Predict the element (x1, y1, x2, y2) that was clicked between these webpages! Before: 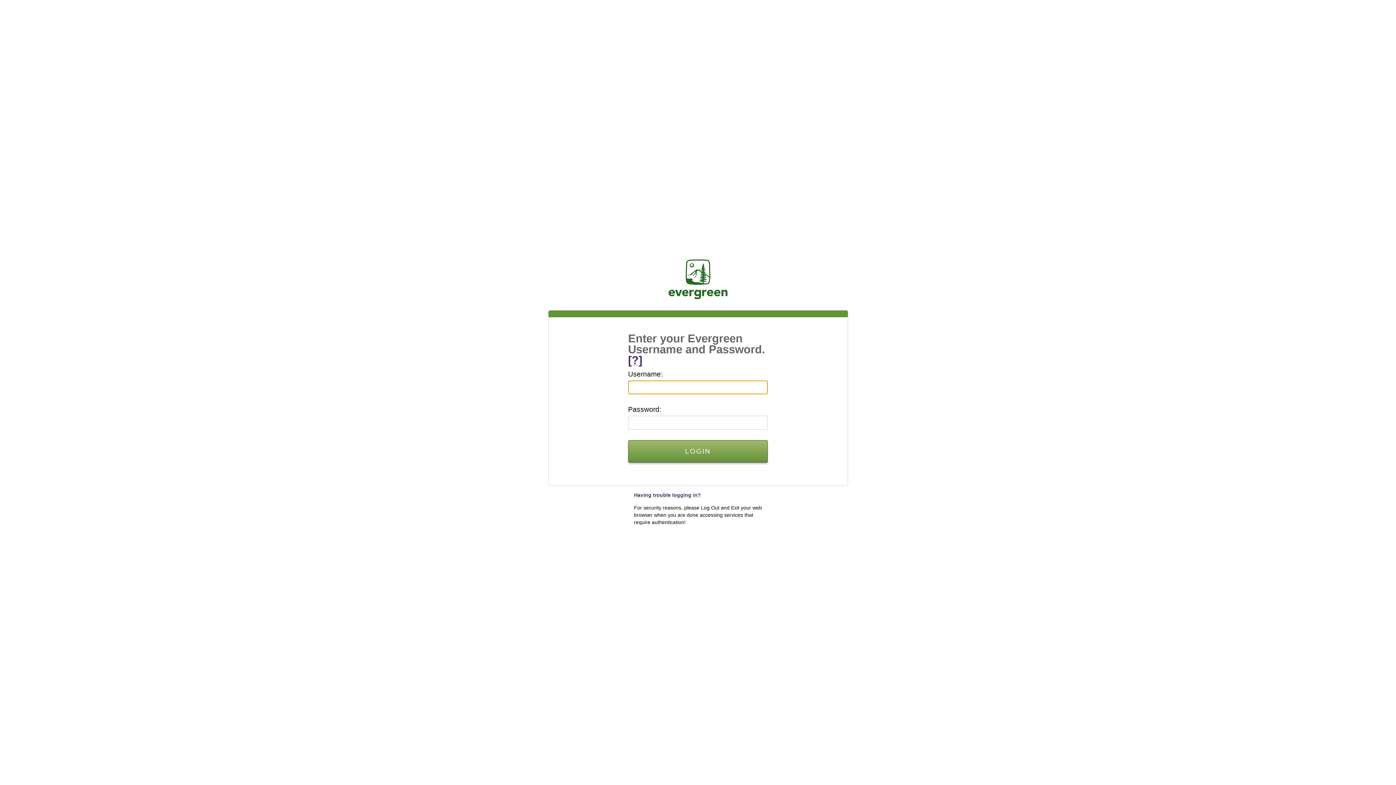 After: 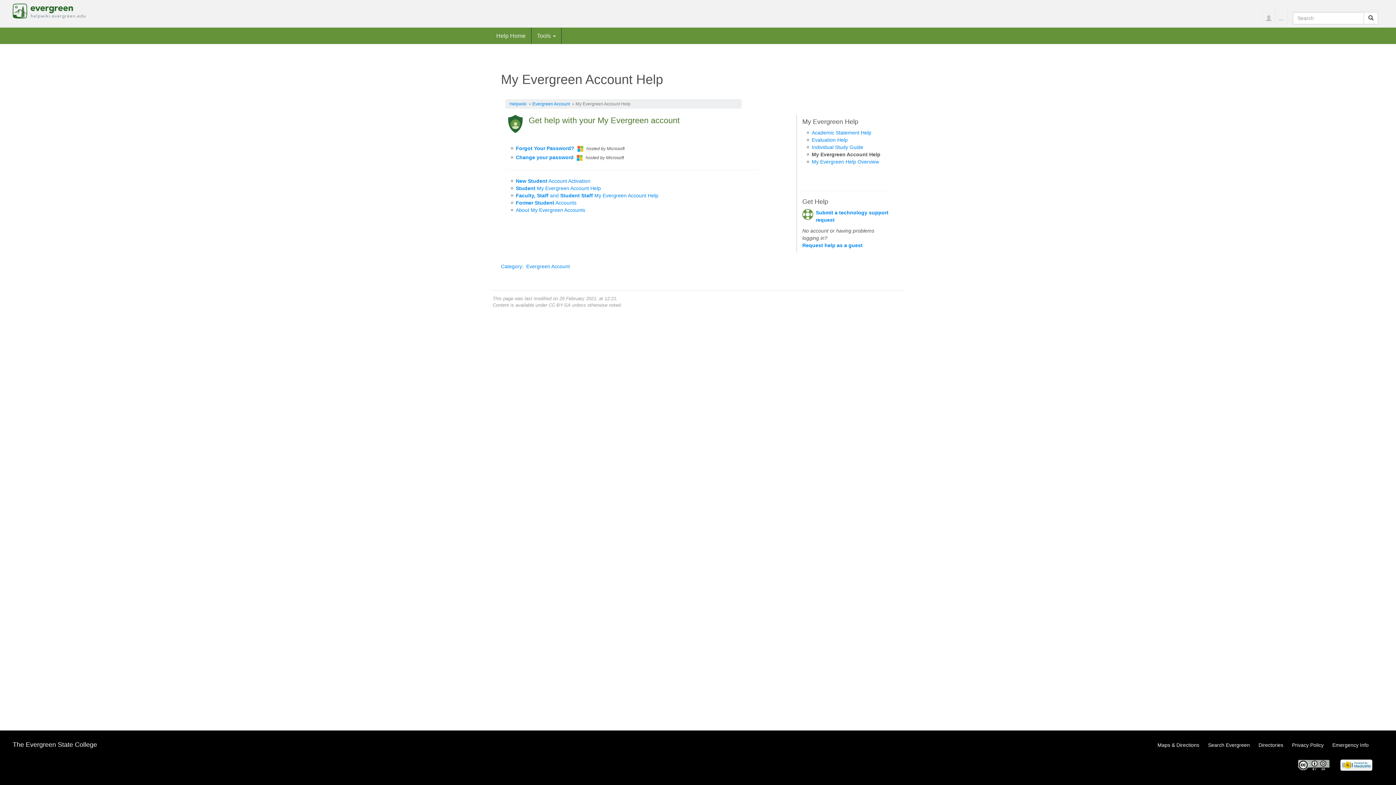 Action: bbox: (634, 492, 701, 498) label: Having trouble logging in?